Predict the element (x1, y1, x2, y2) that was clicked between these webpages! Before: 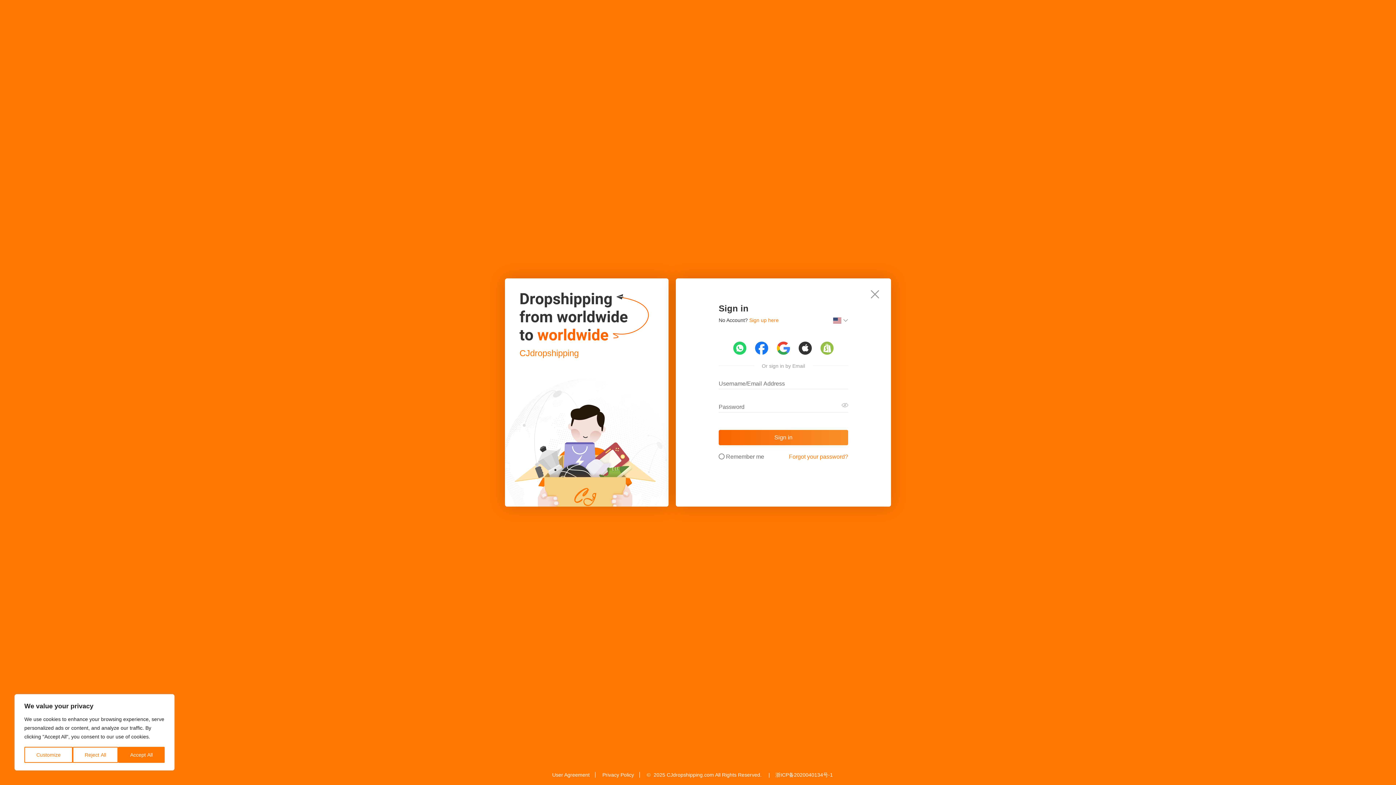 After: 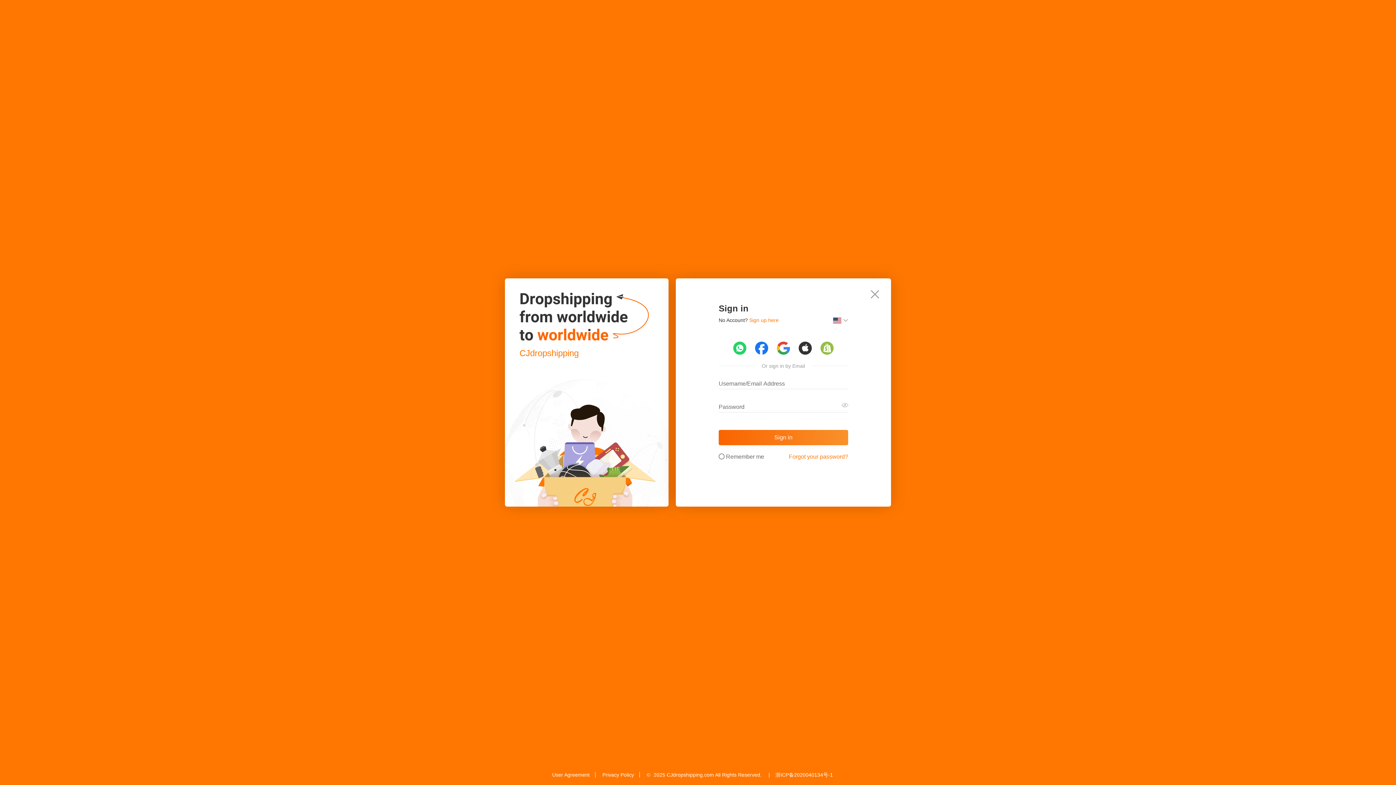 Action: bbox: (72, 747, 118, 763) label: Reject All